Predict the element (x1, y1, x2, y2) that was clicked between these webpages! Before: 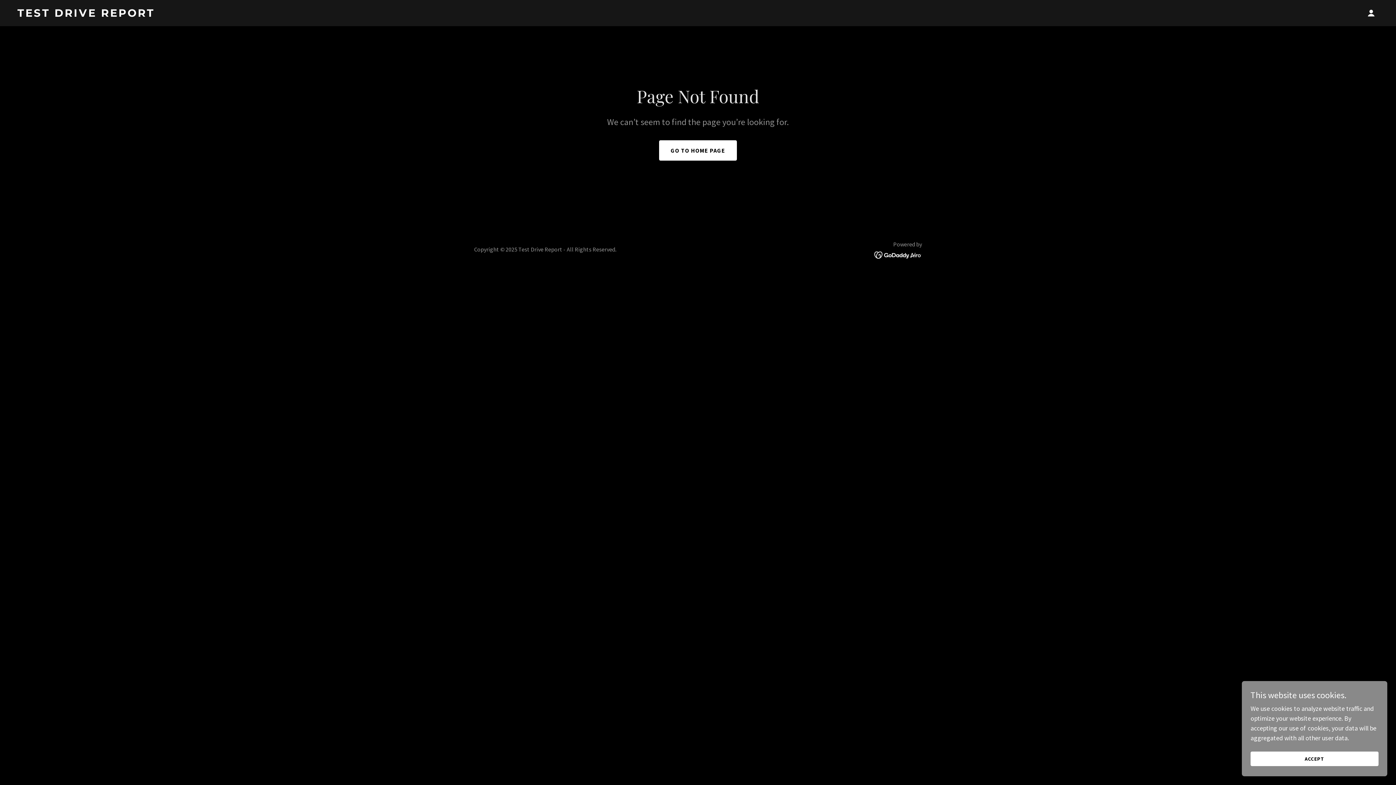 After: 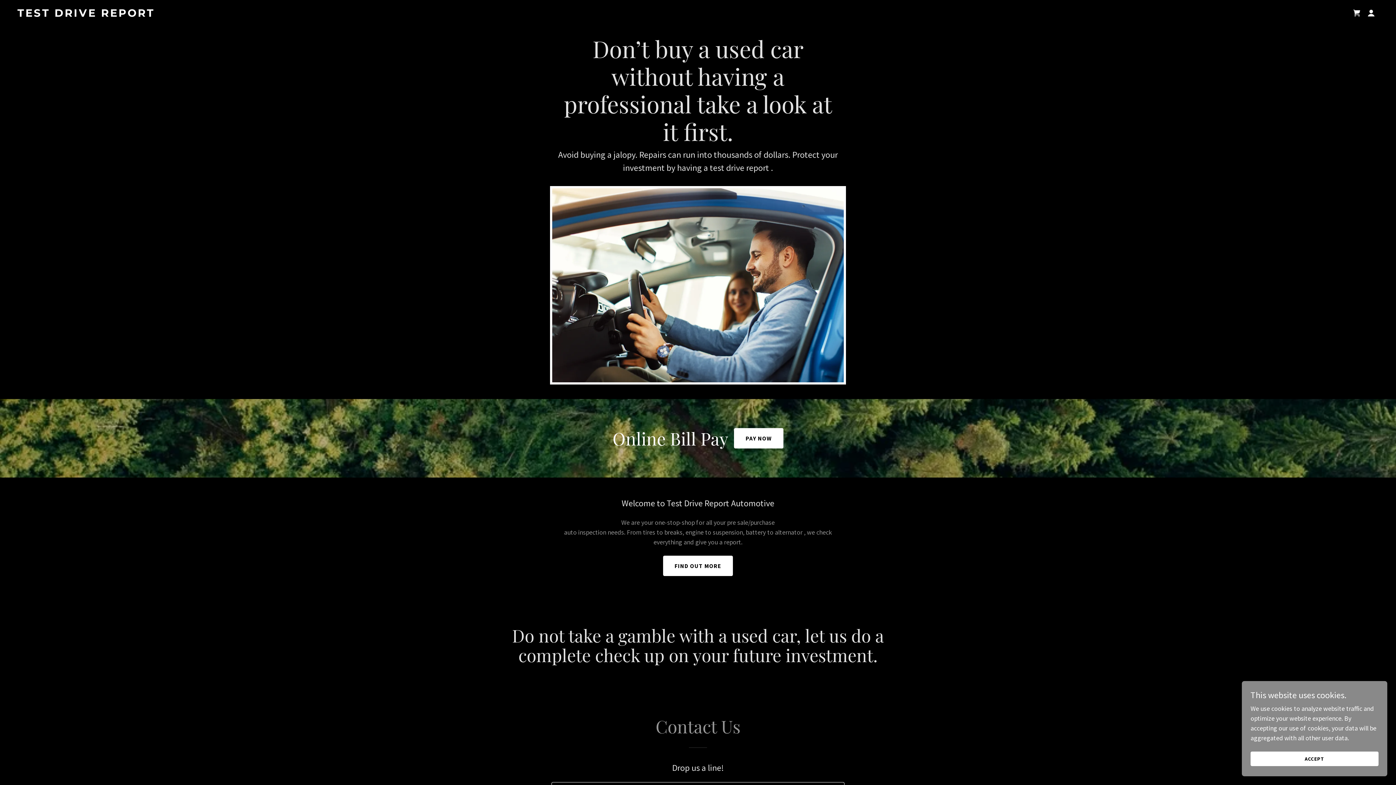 Action: label: GO TO HOME PAGE bbox: (659, 140, 737, 160)